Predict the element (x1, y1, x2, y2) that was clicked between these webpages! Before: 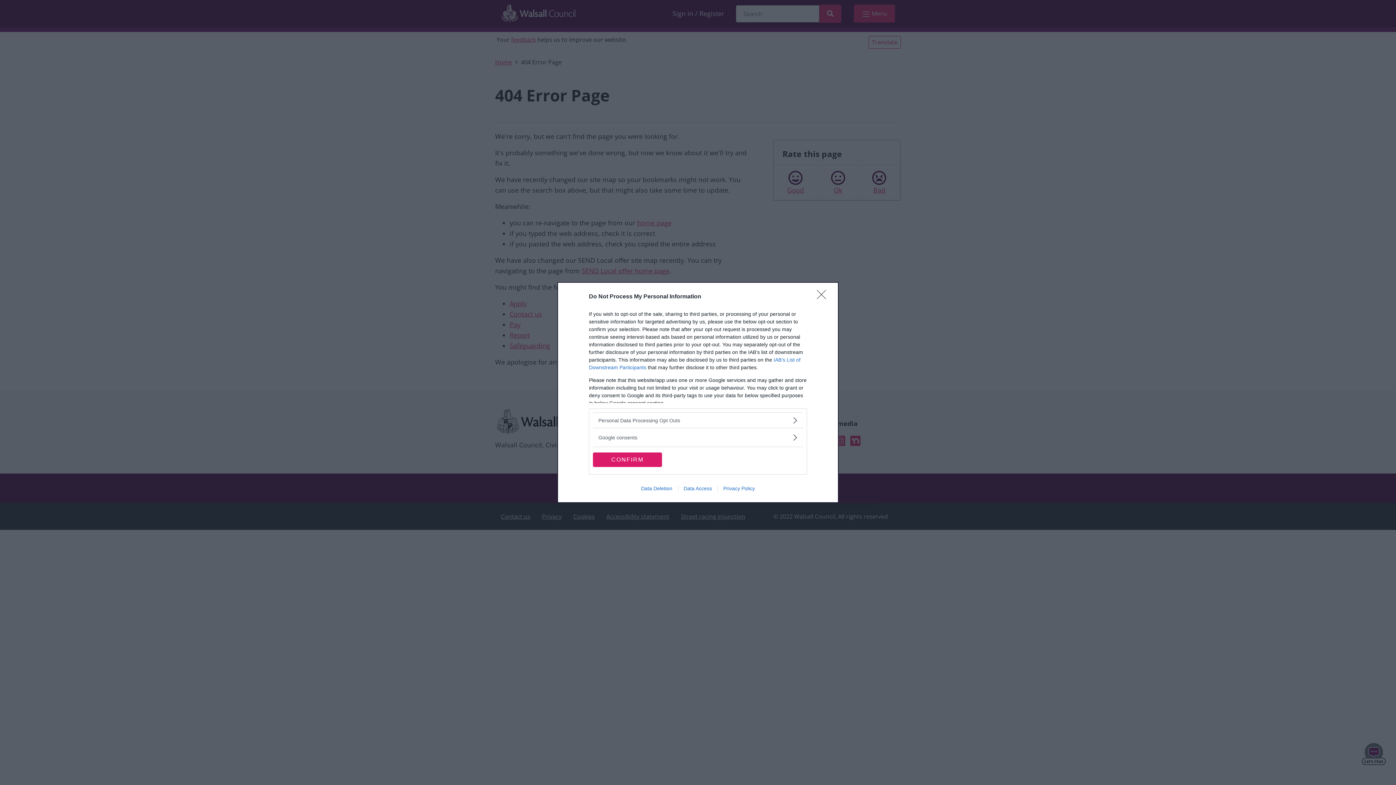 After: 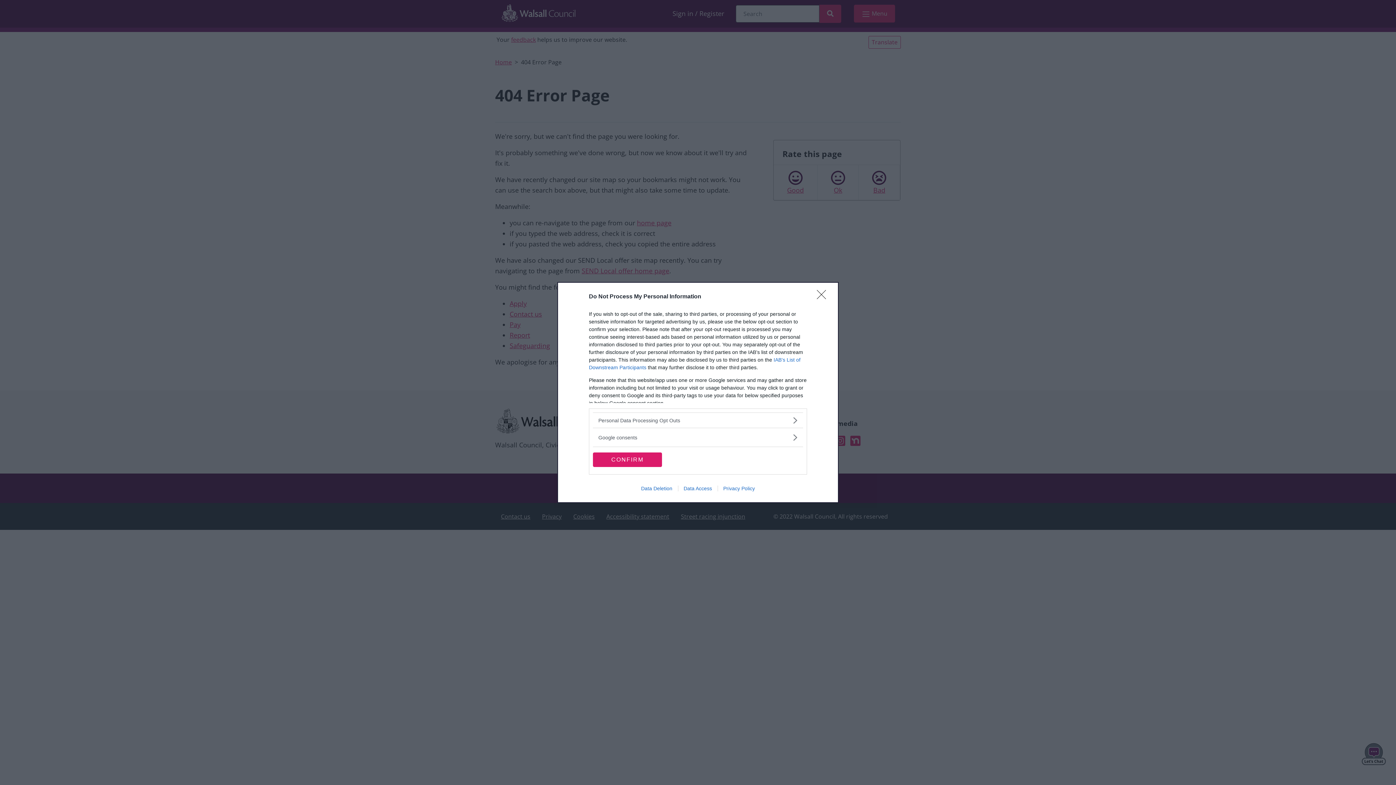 Action: bbox: (635, 485, 678, 491) label: Data Deletion